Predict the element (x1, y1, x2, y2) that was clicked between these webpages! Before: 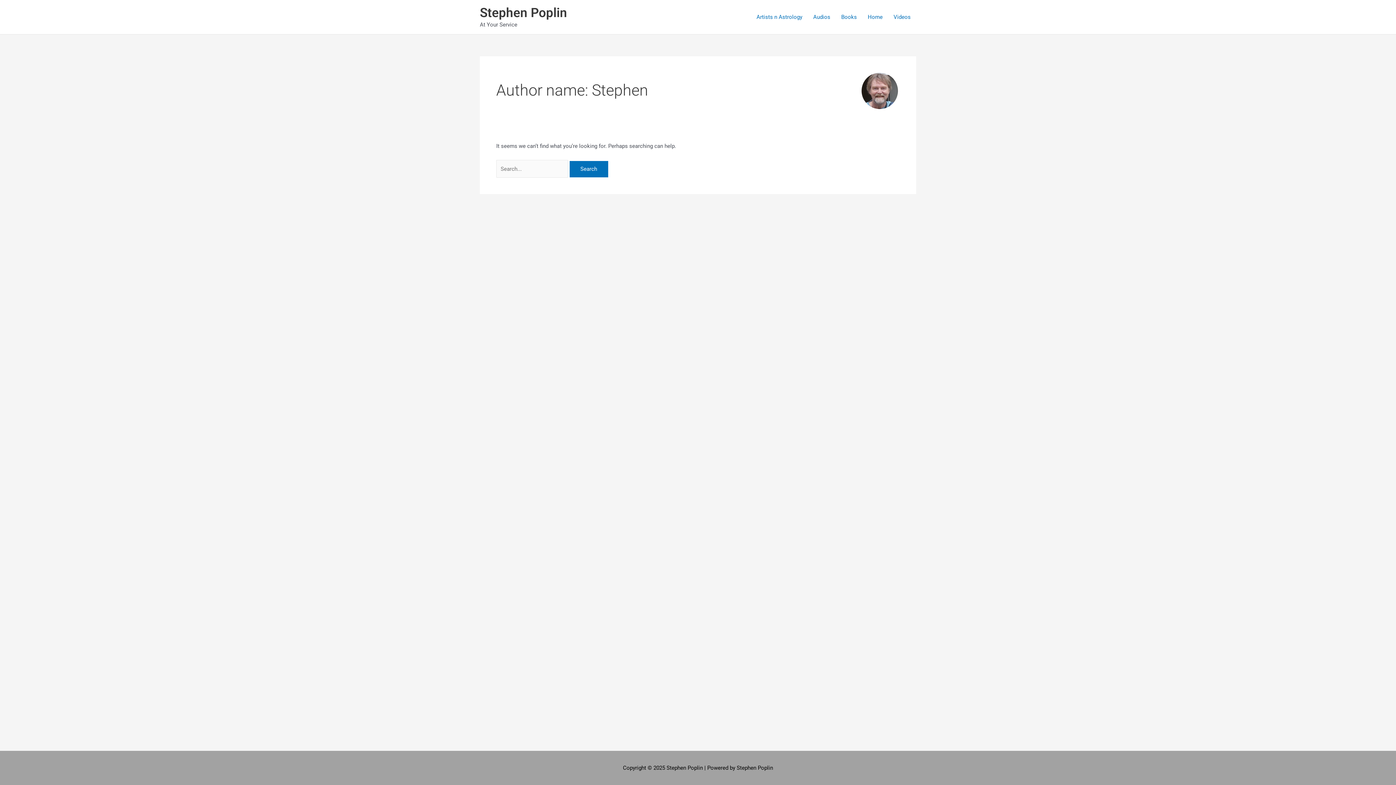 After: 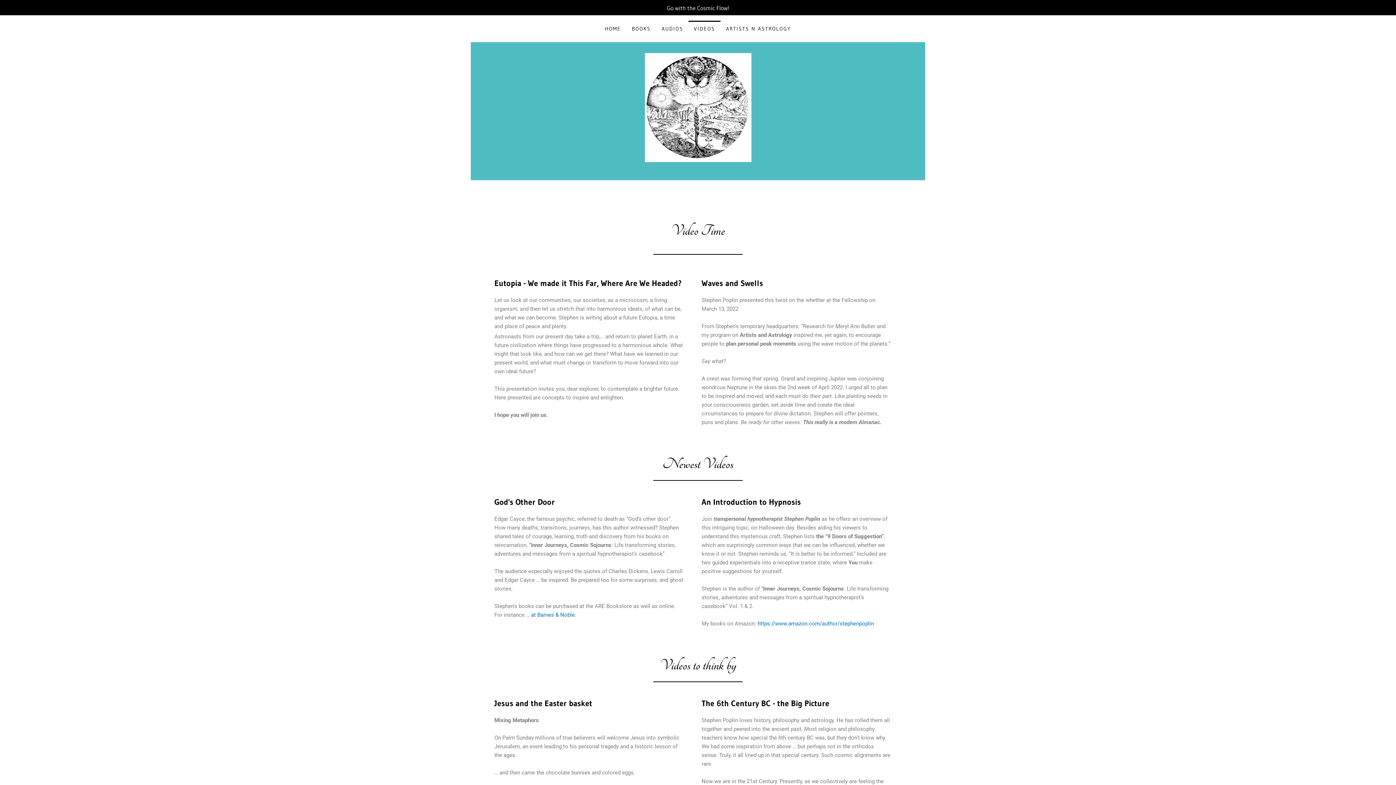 Action: bbox: (888, 2, 916, 31) label: Videos